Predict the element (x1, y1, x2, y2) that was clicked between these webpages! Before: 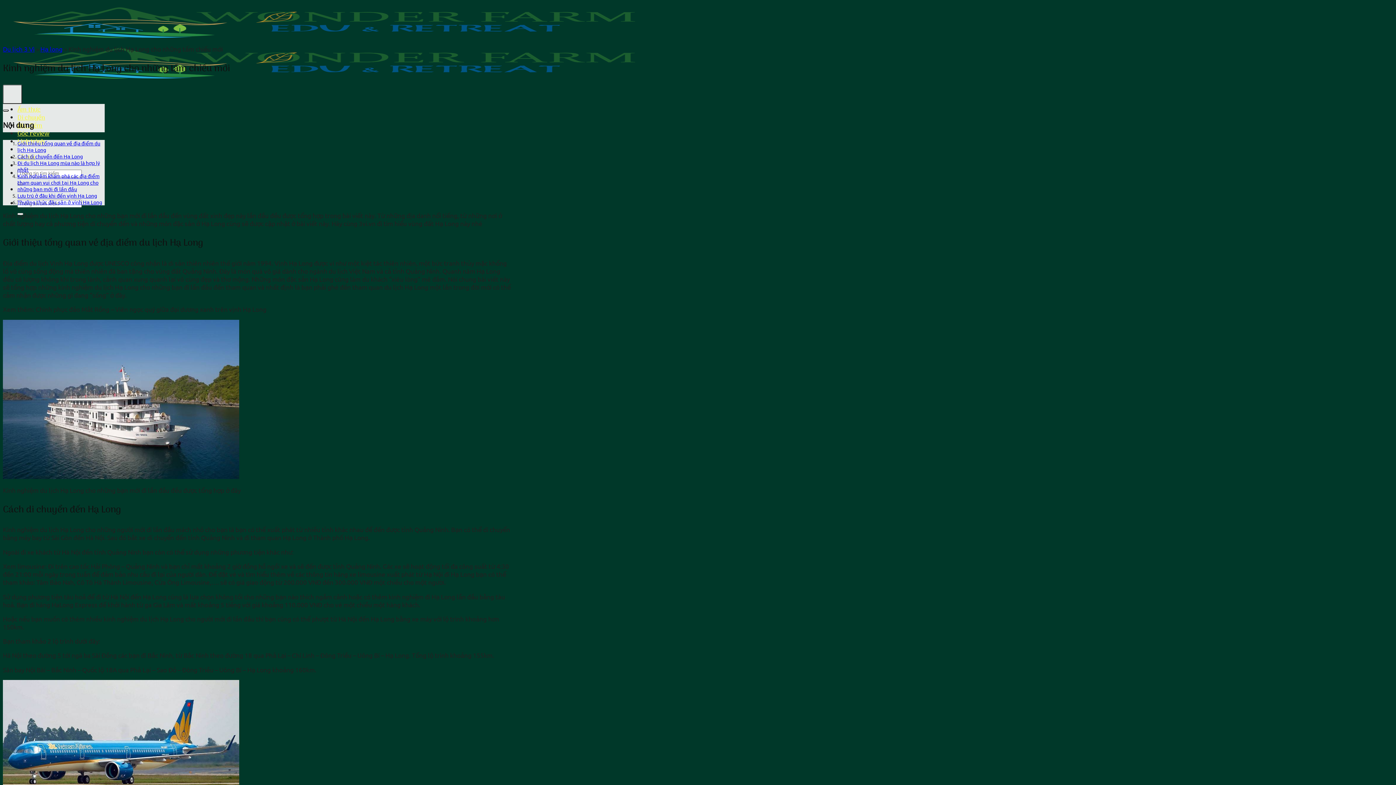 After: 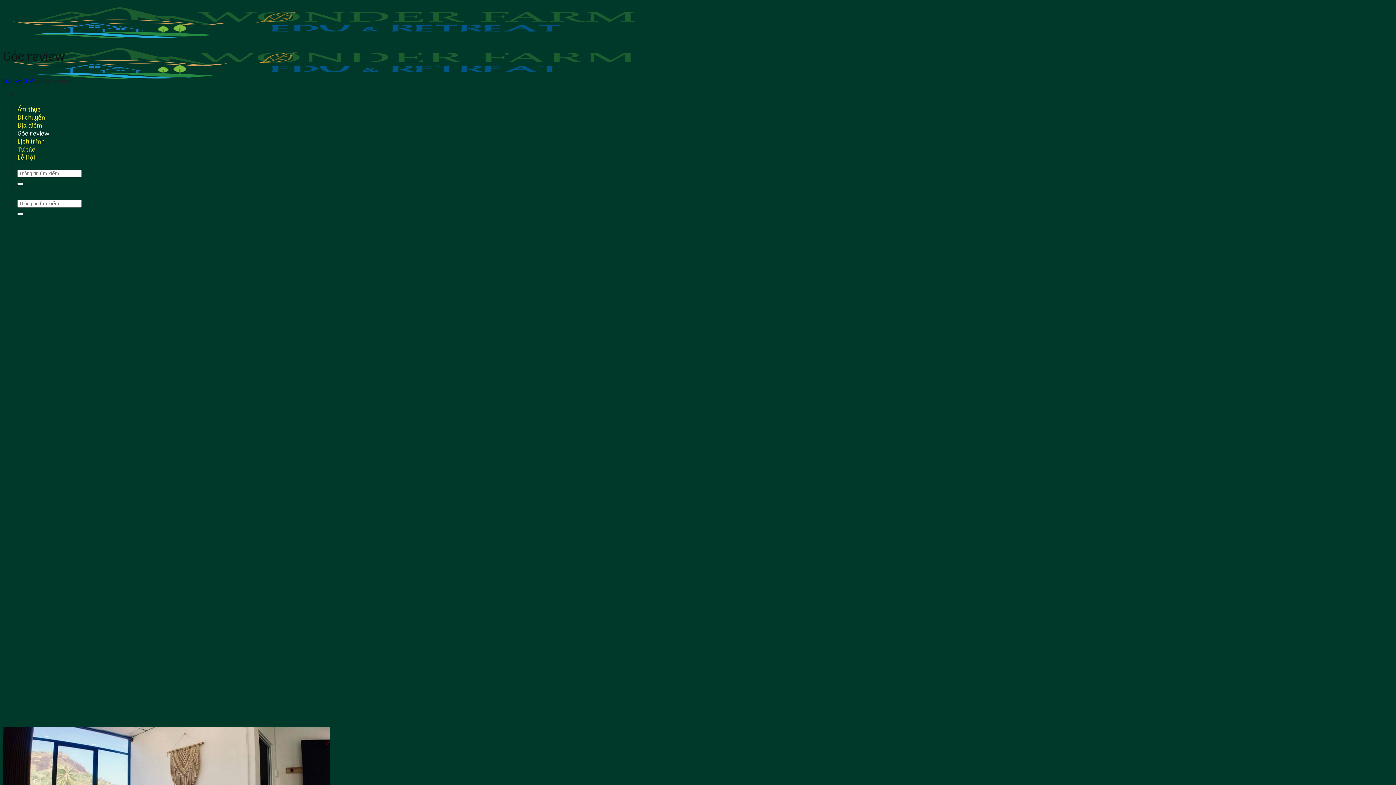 Action: bbox: (17, 128, 49, 139) label: Góc review